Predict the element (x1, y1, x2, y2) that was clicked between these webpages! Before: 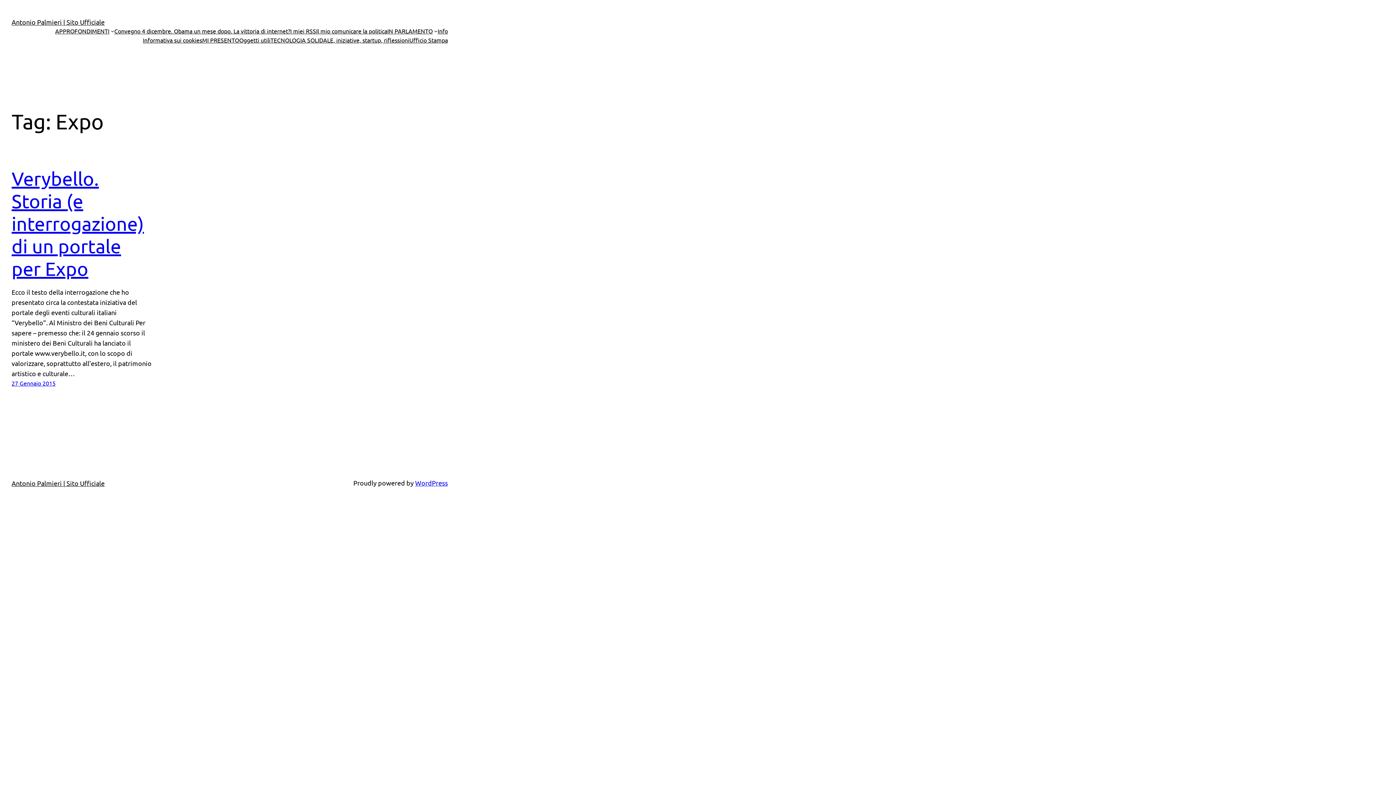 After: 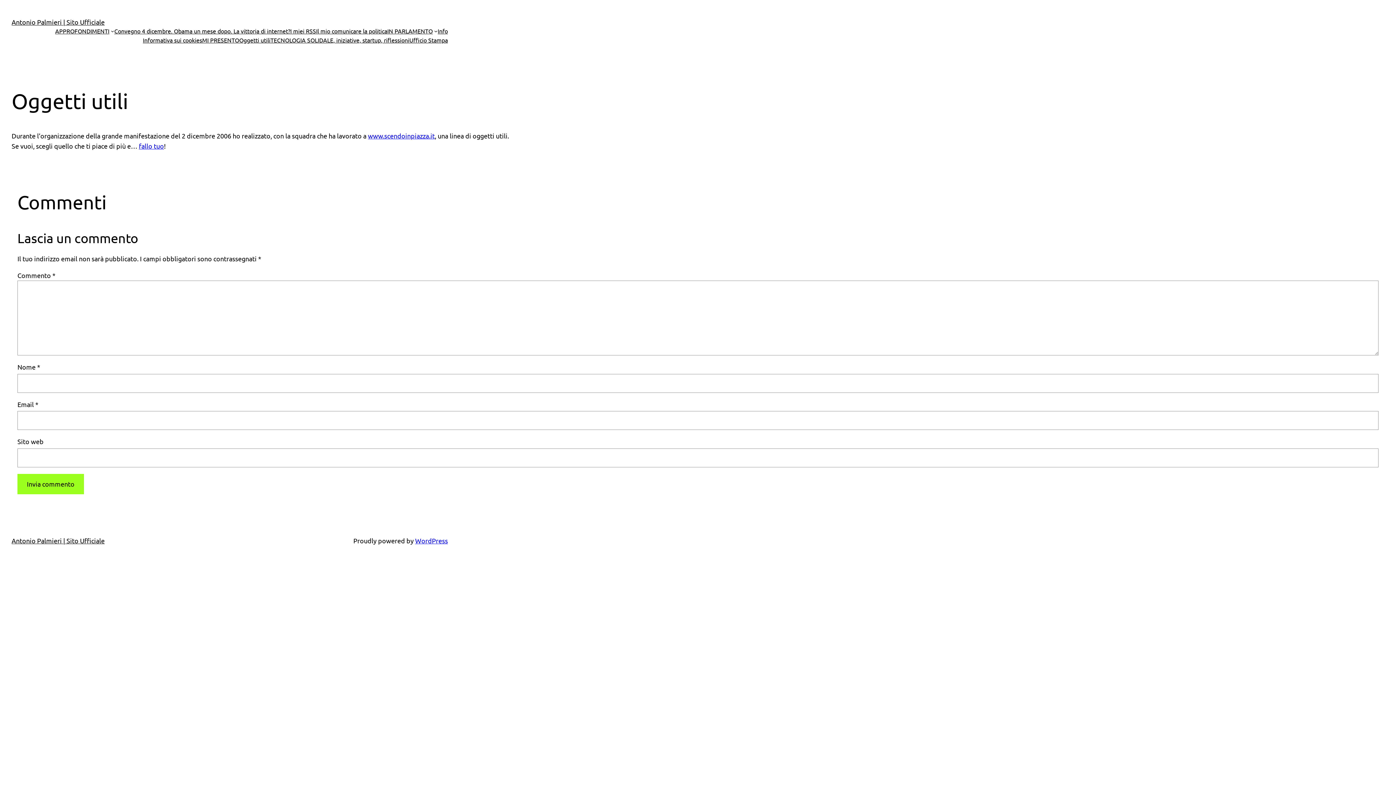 Action: label: Oggetti utili bbox: (239, 35, 270, 44)